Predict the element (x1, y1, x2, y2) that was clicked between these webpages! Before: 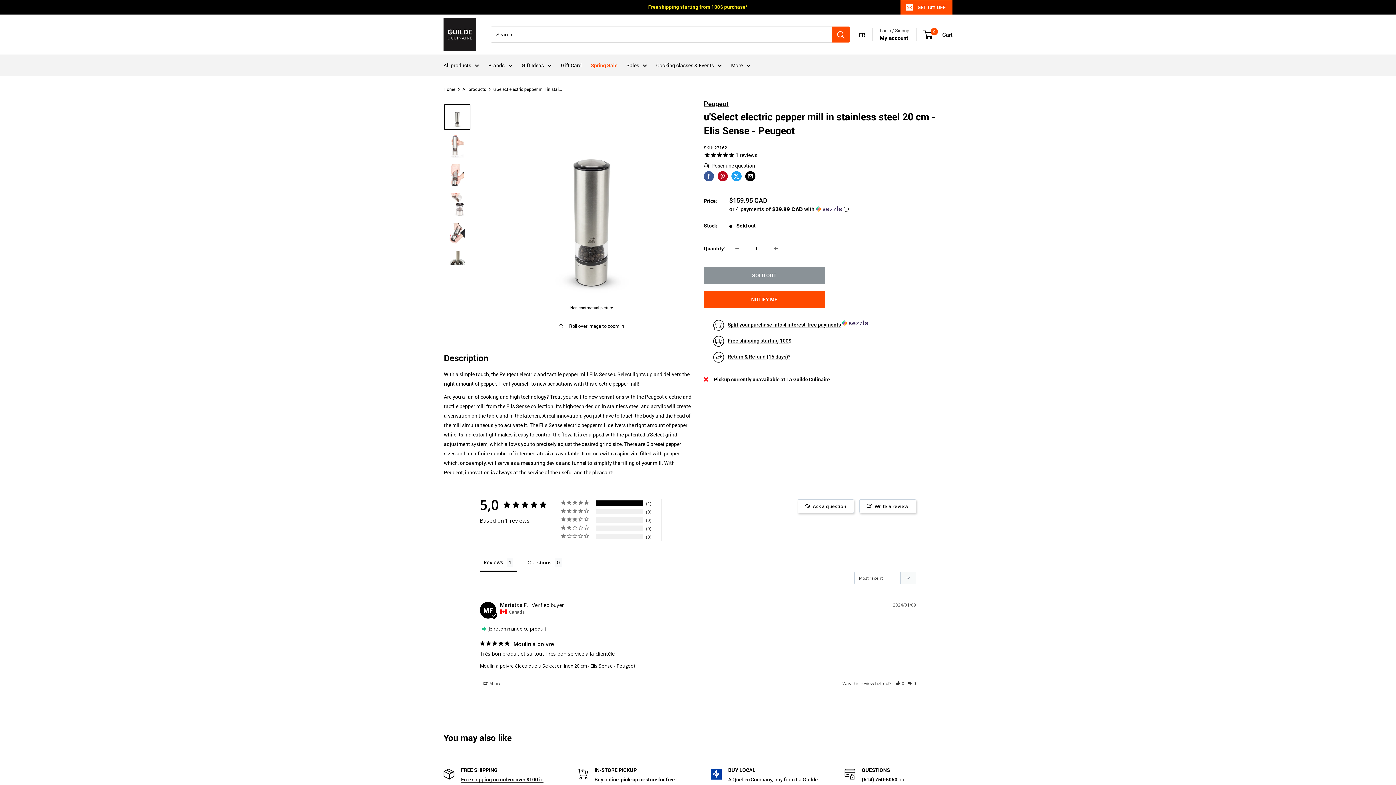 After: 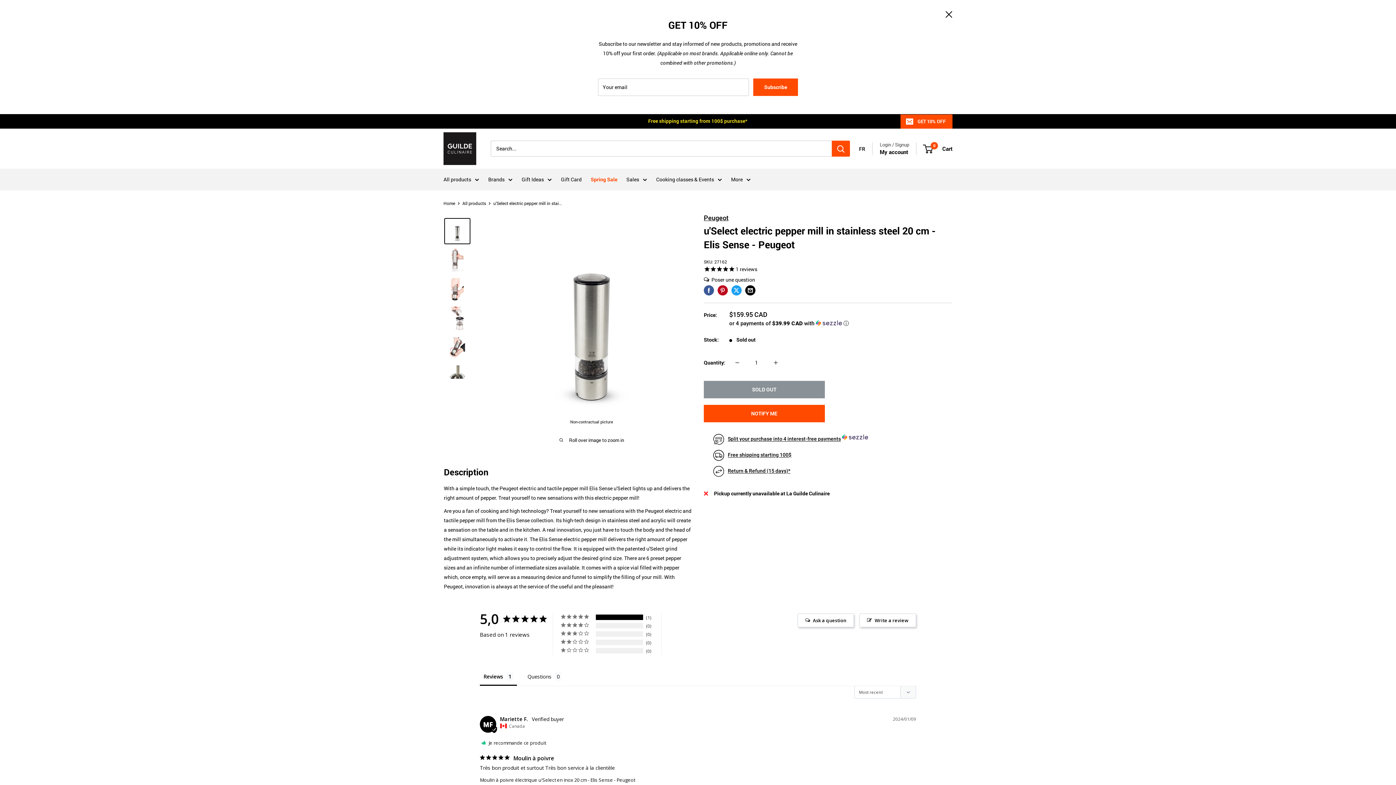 Action: label: GET 10% OFF bbox: (900, 0, 952, 14)